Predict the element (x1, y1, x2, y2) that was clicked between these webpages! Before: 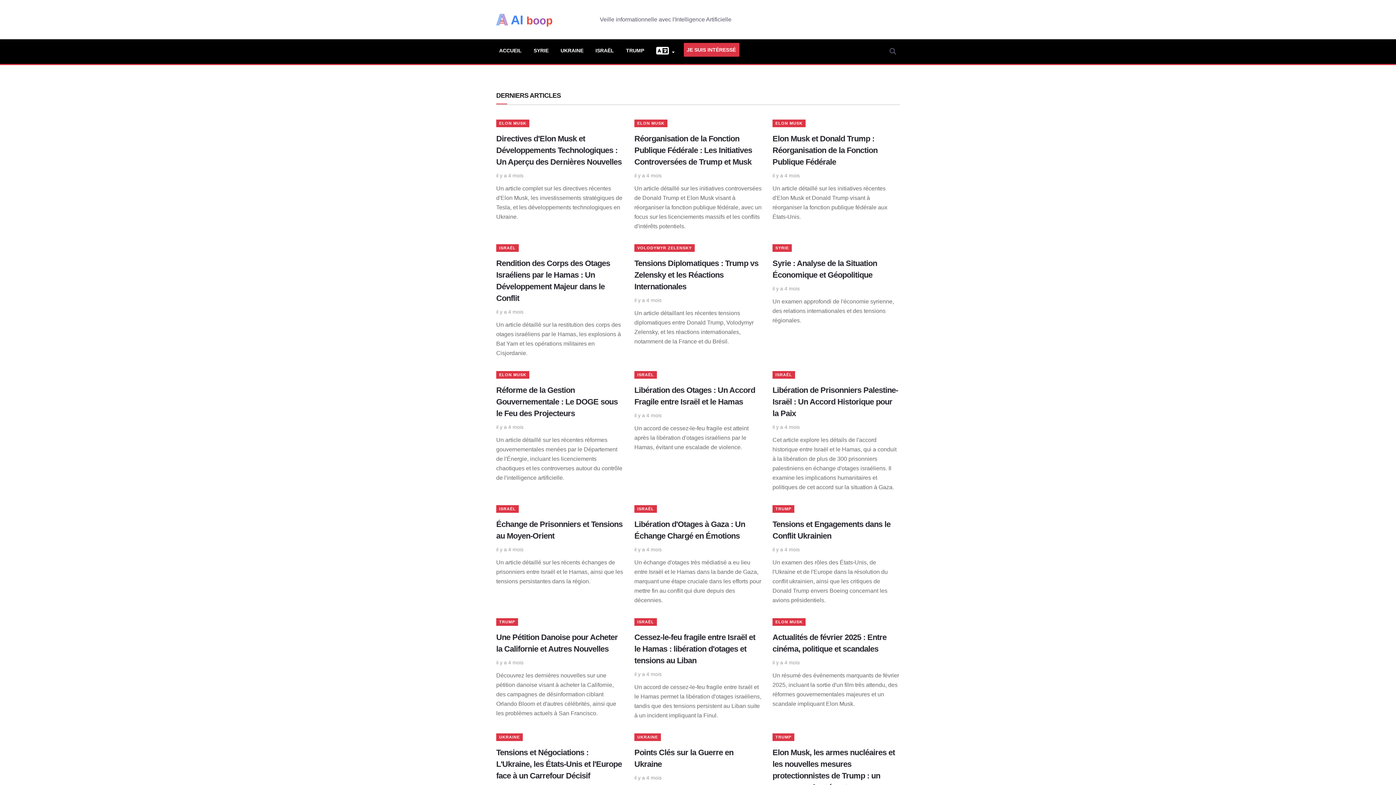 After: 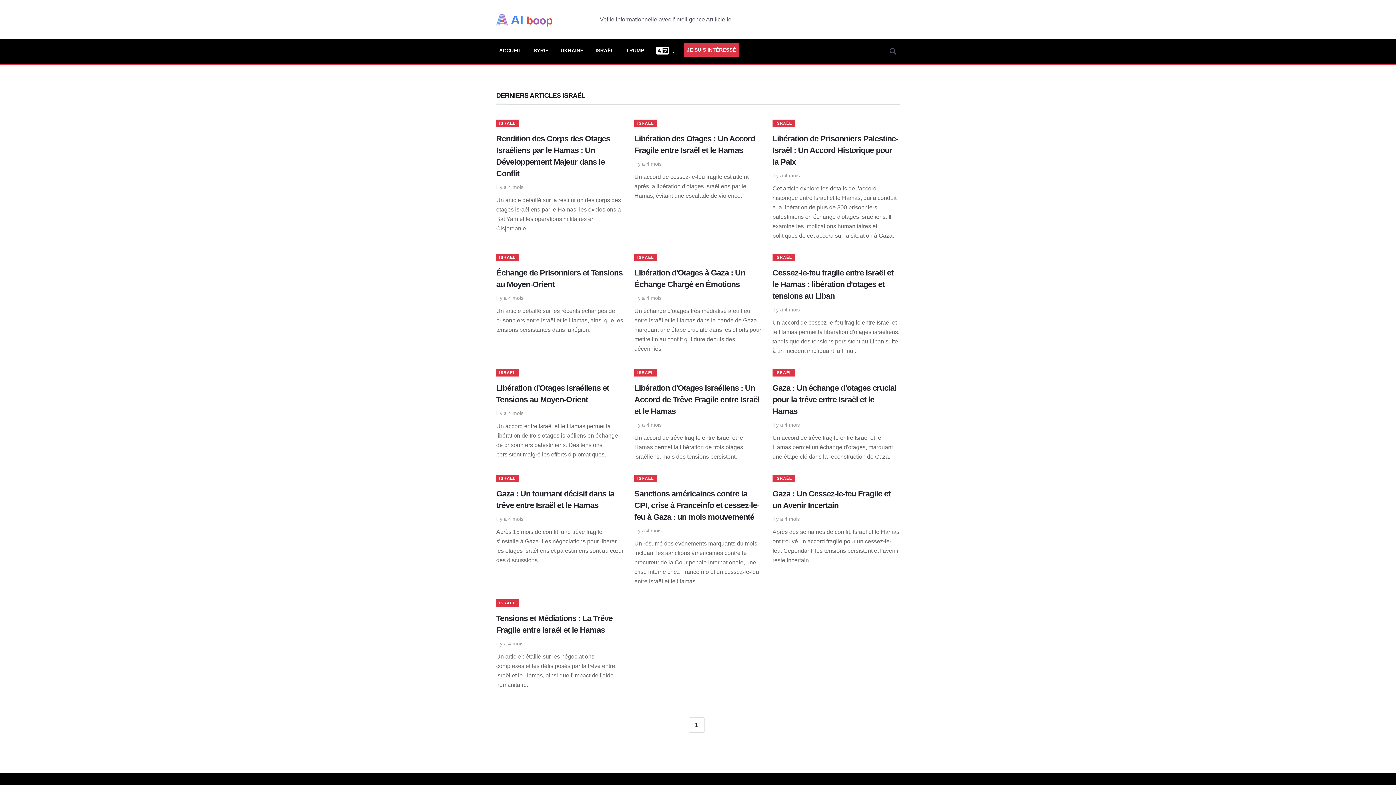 Action: label: ISRAËL bbox: (592, 42, 623, 58)